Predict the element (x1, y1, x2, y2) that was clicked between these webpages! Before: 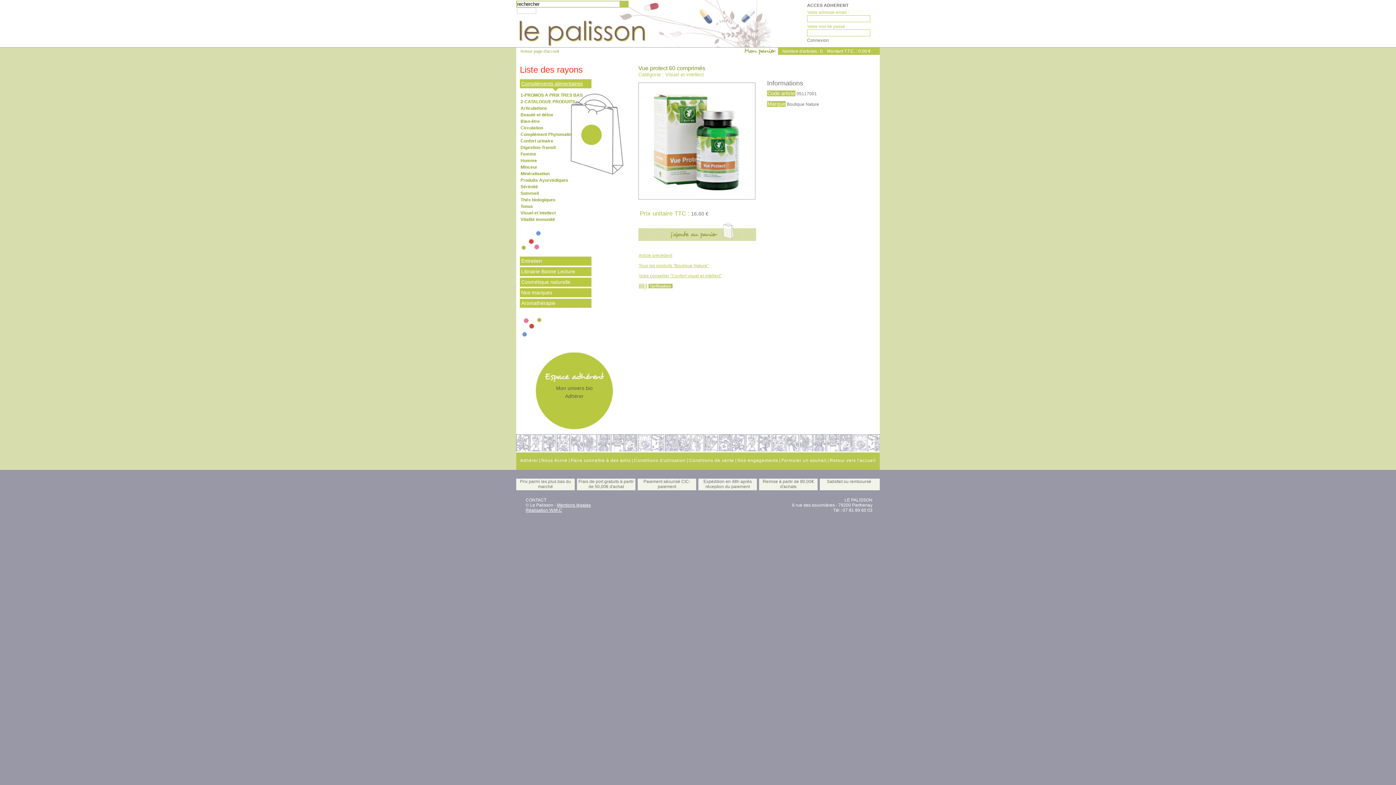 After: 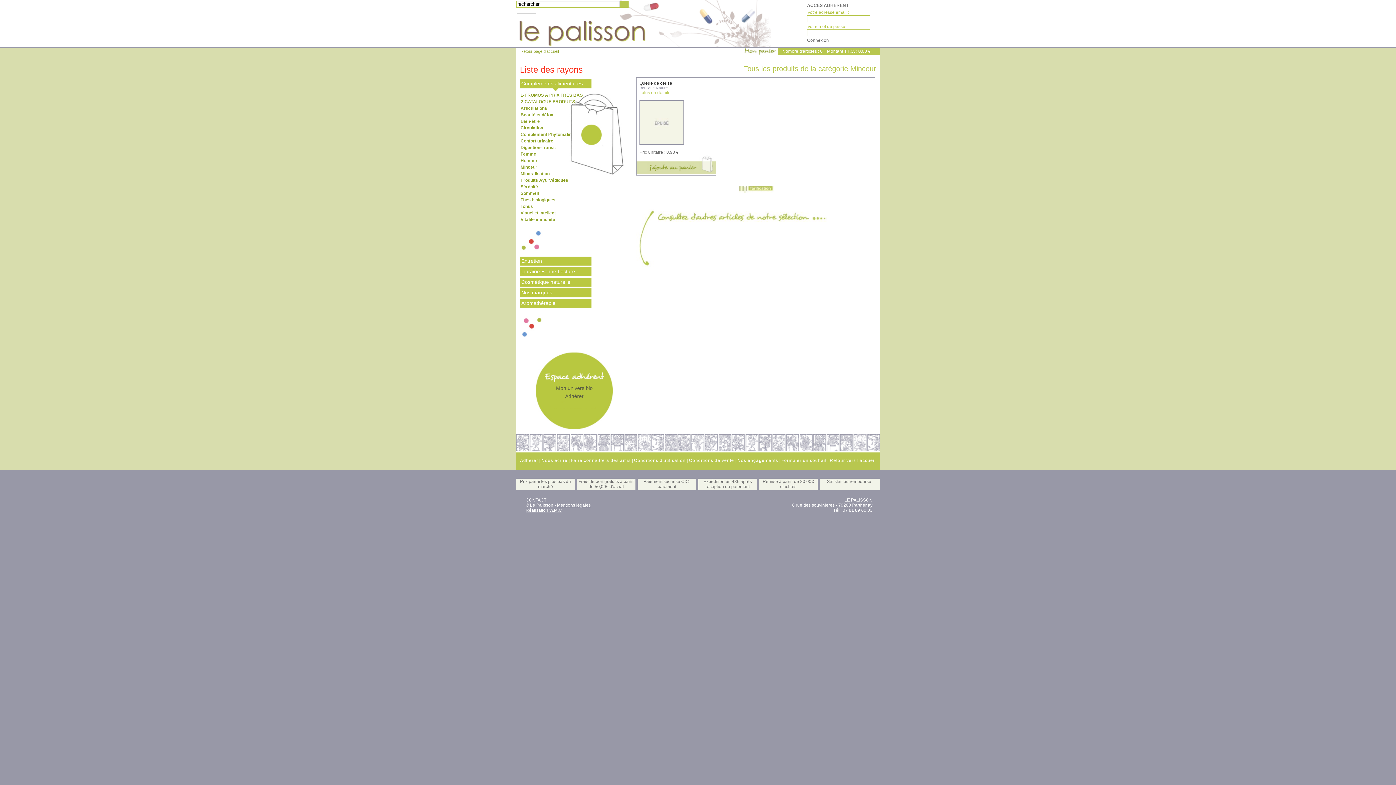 Action: bbox: (520, 164, 538, 170) label: Minceur